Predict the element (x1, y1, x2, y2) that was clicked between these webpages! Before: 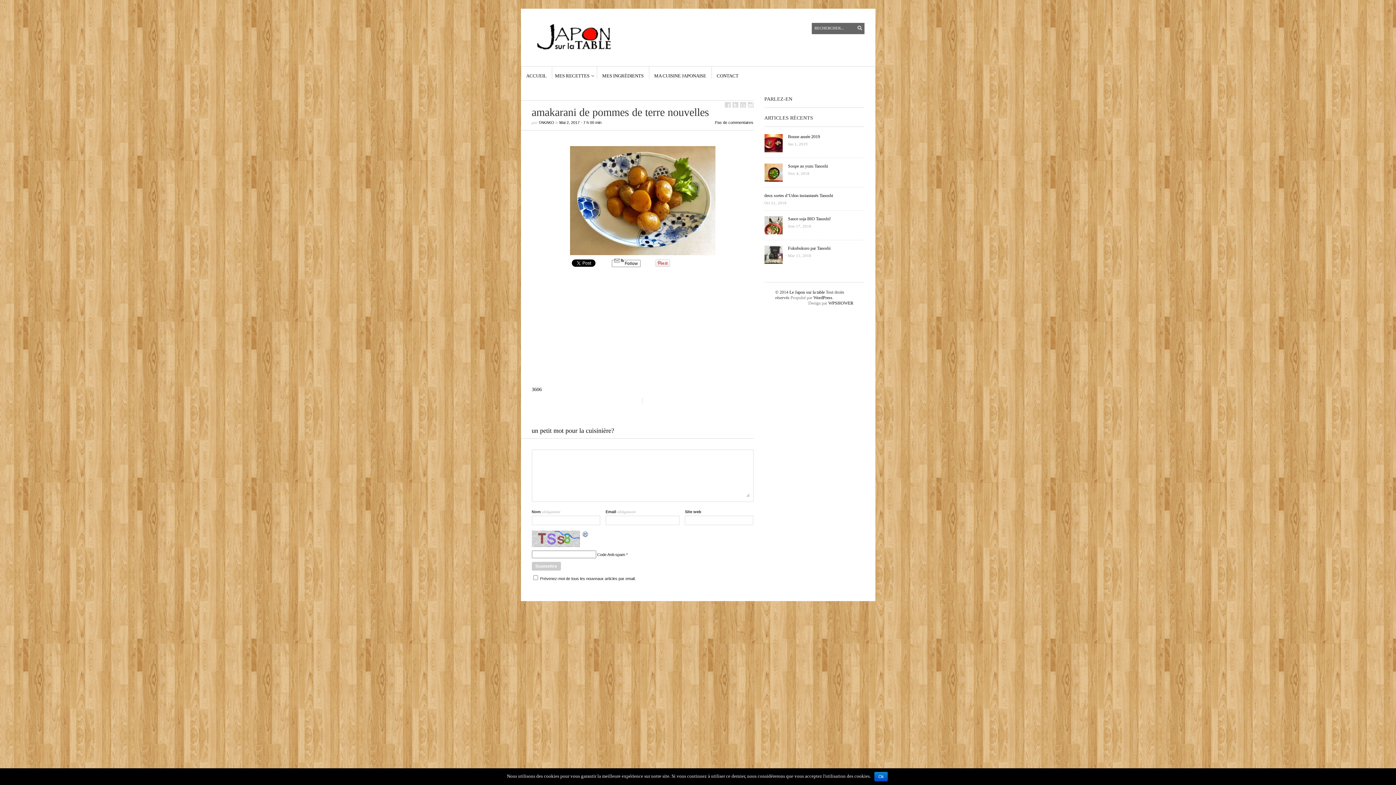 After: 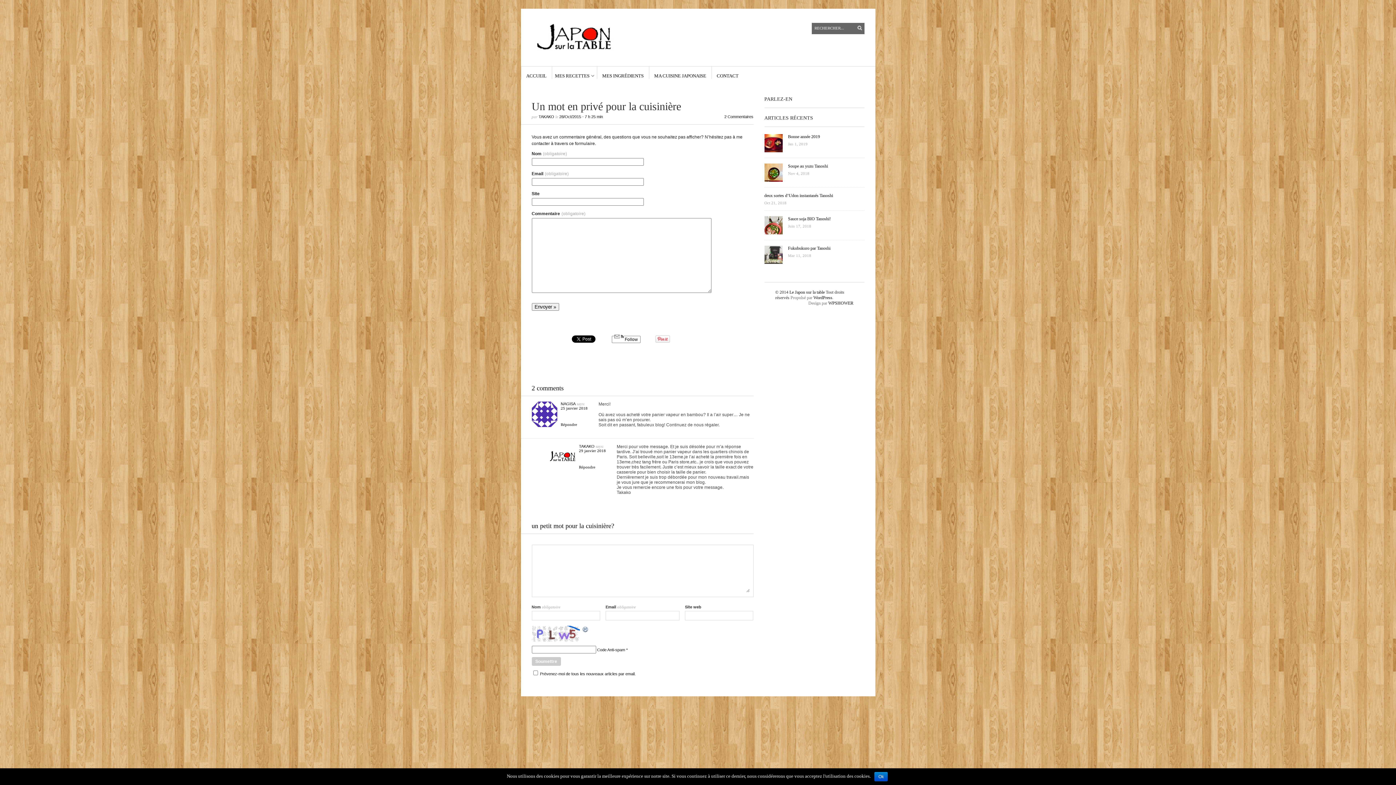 Action: bbox: (716, 66, 738, 78) label: CONTACT